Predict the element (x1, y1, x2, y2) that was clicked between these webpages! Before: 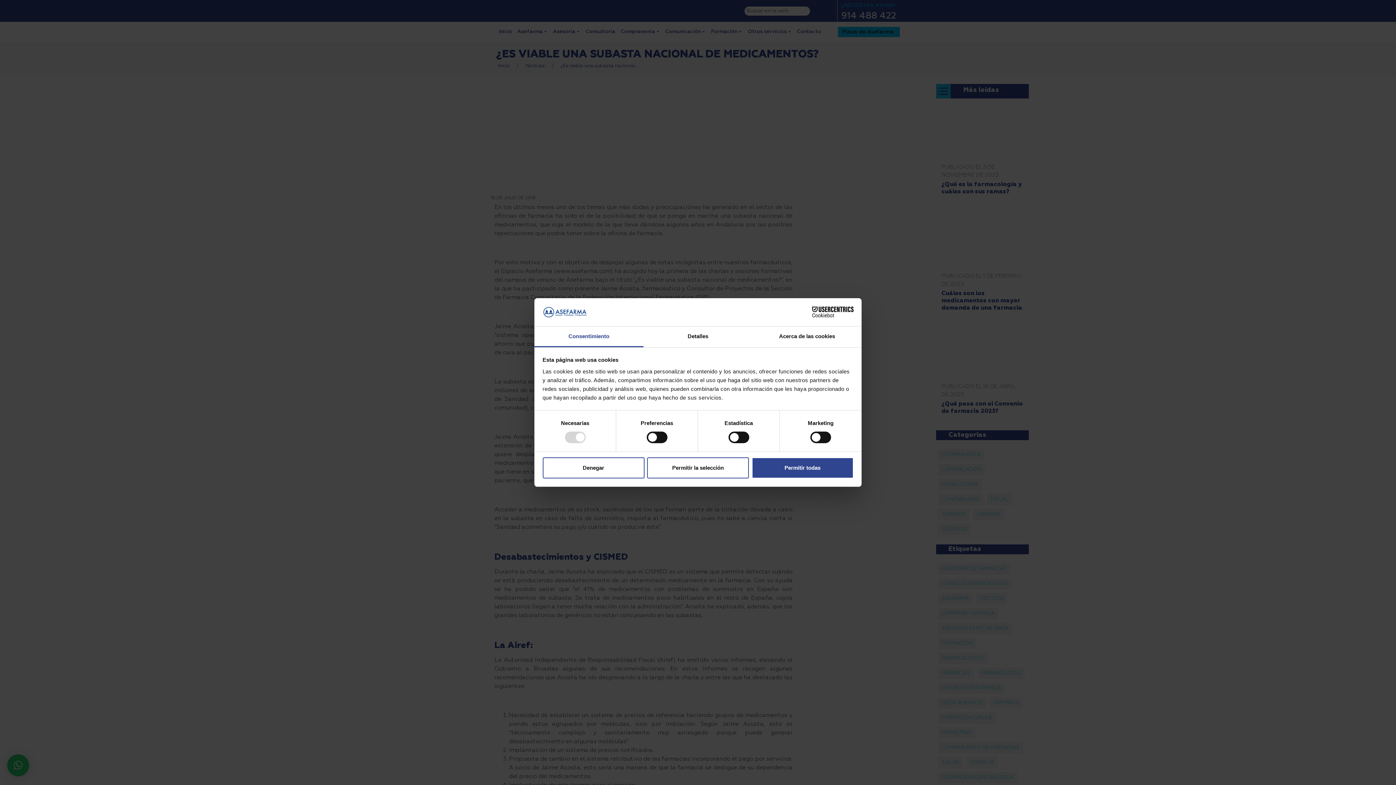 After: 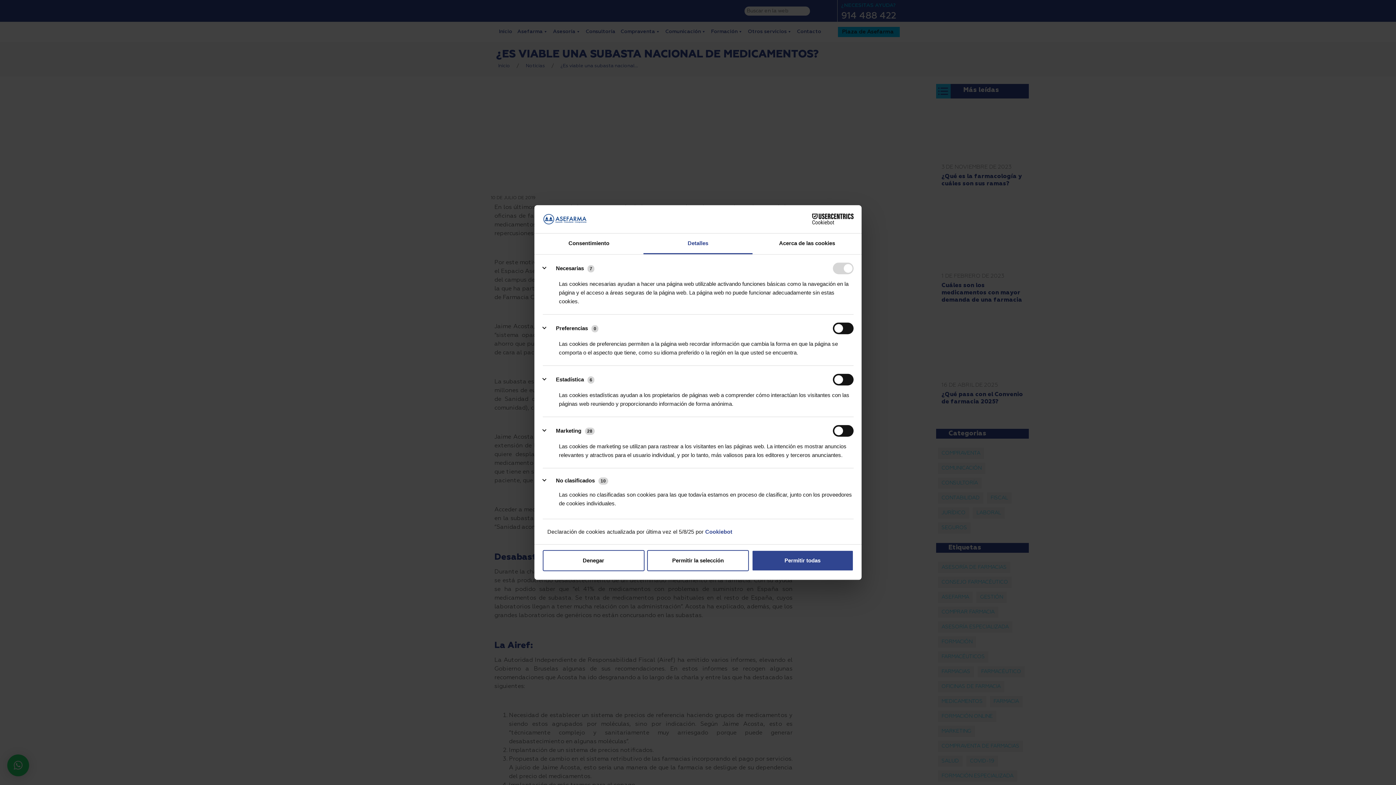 Action: bbox: (643, 326, 752, 347) label: Detalles